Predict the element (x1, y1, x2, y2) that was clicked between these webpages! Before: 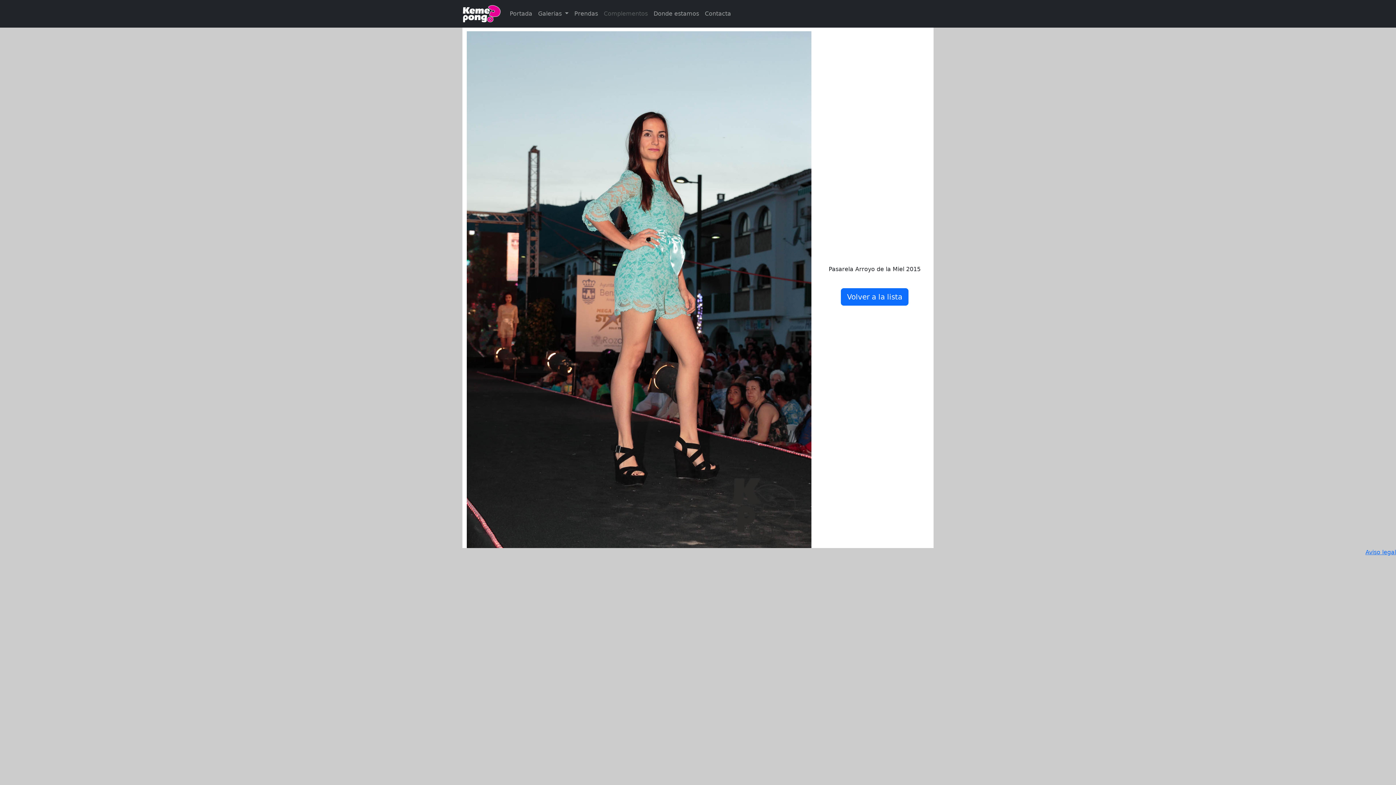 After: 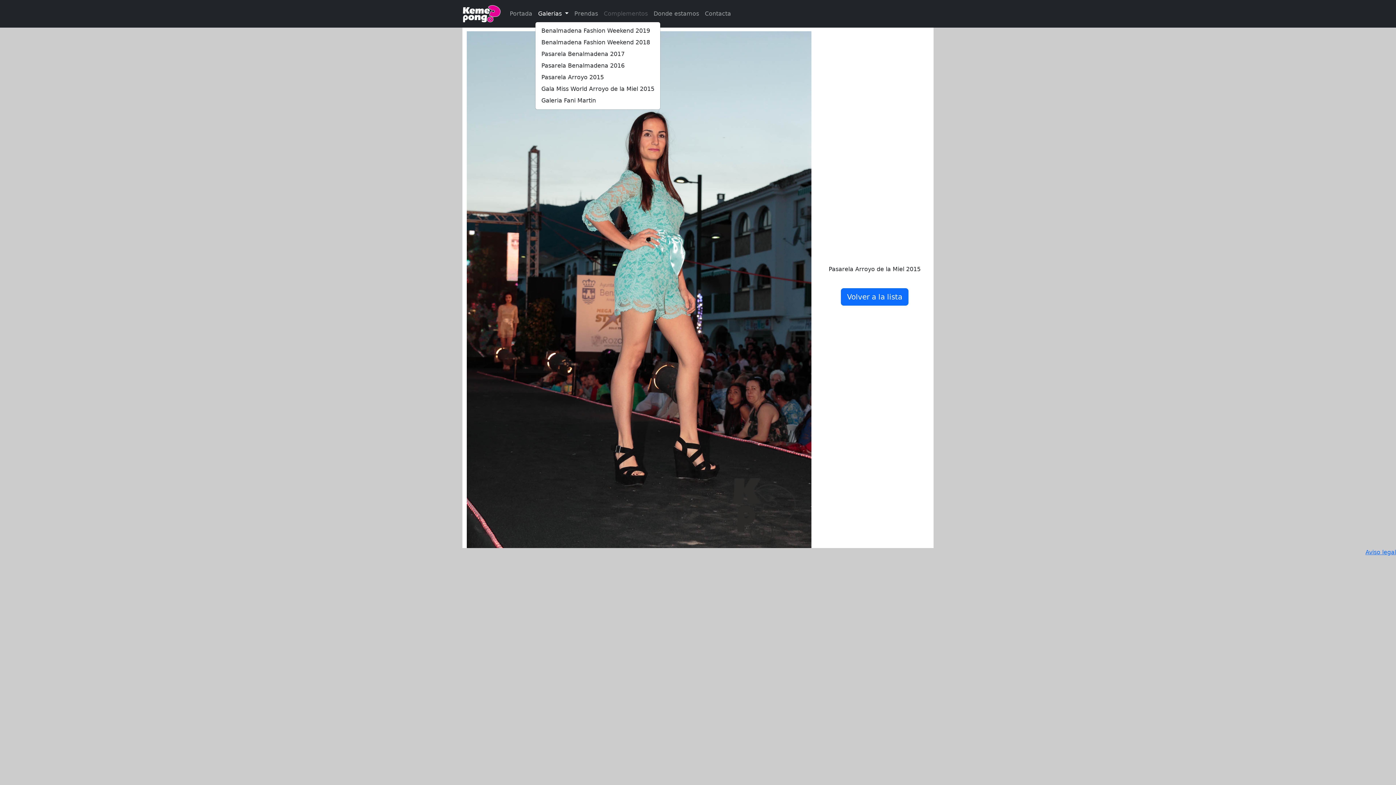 Action: bbox: (535, 6, 571, 21) label: Galerias 